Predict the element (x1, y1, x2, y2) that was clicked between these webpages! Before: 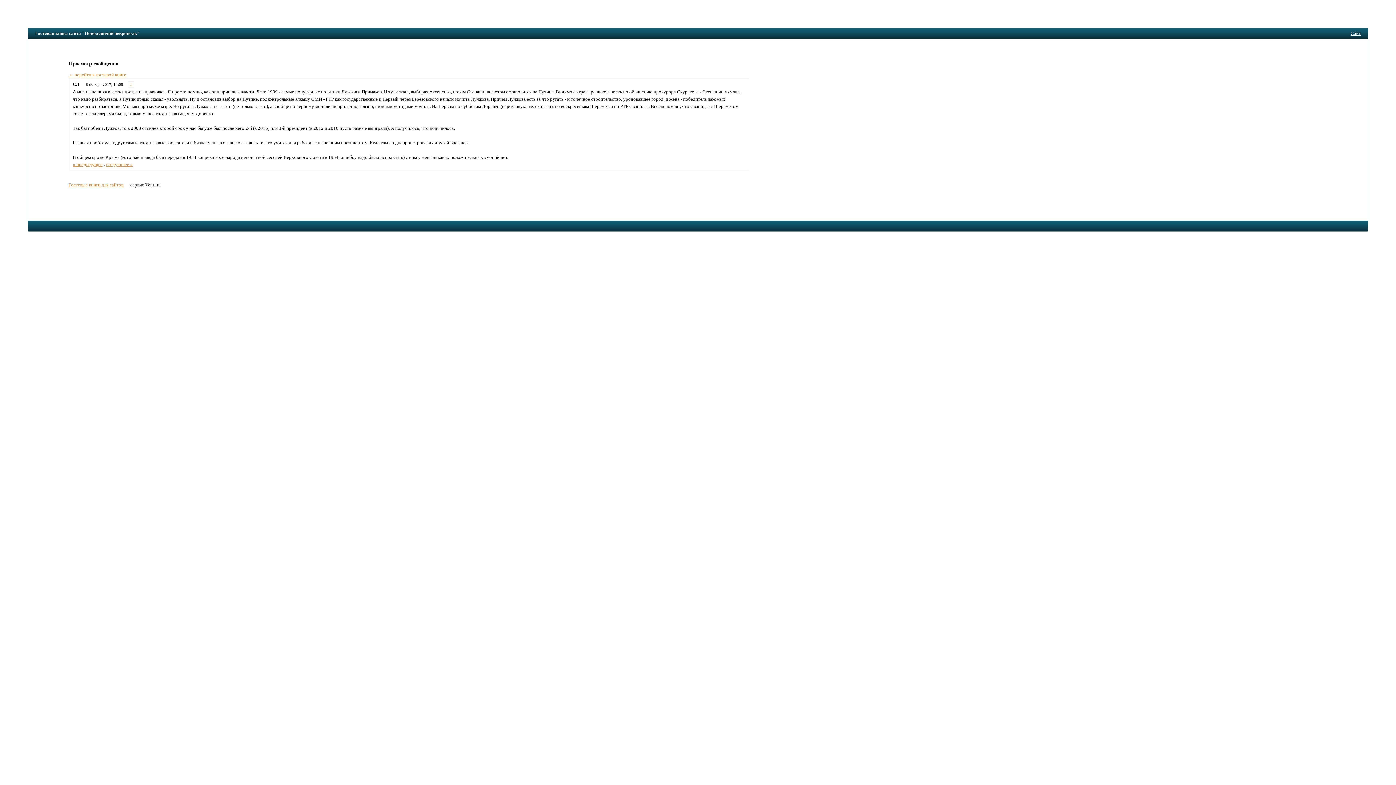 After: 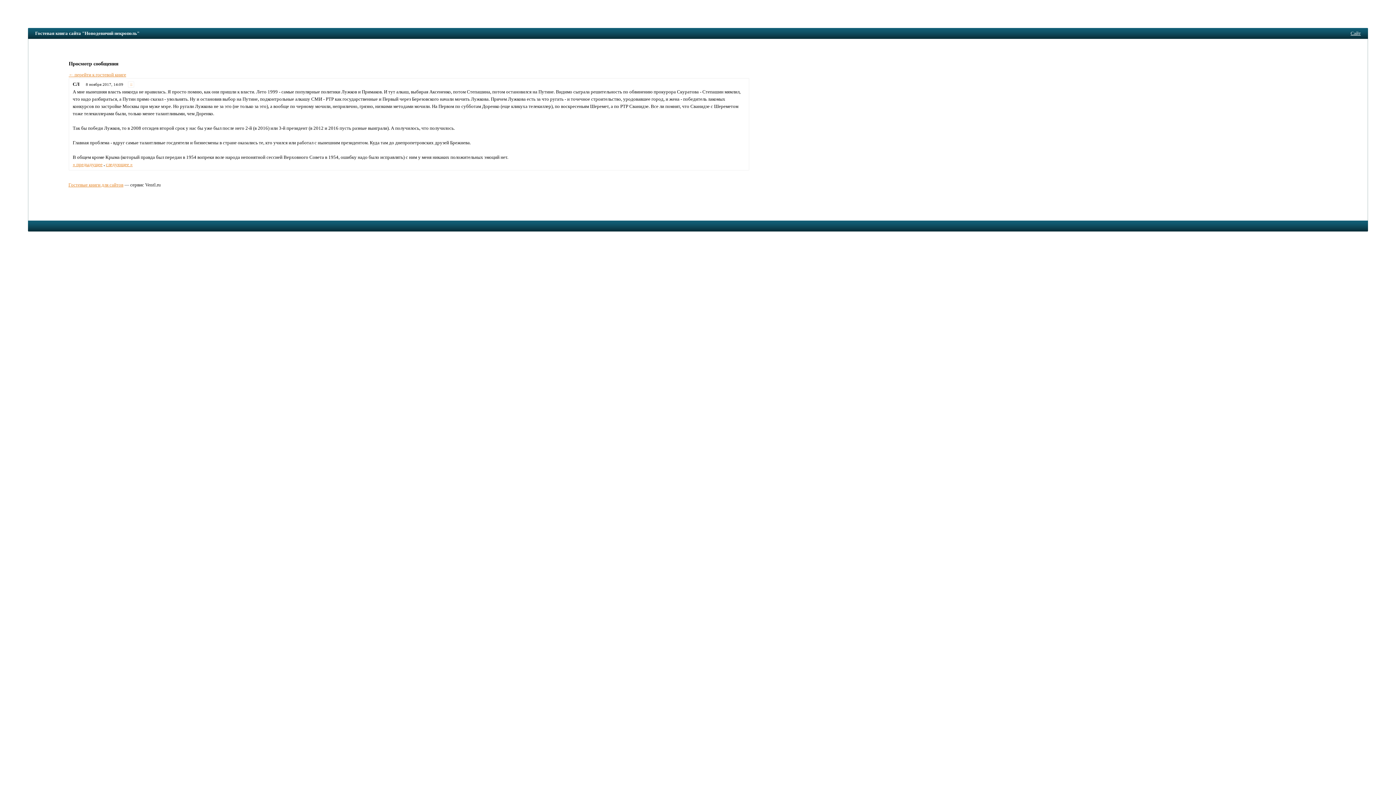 Action: bbox: (128, 81, 134, 87) label: ::